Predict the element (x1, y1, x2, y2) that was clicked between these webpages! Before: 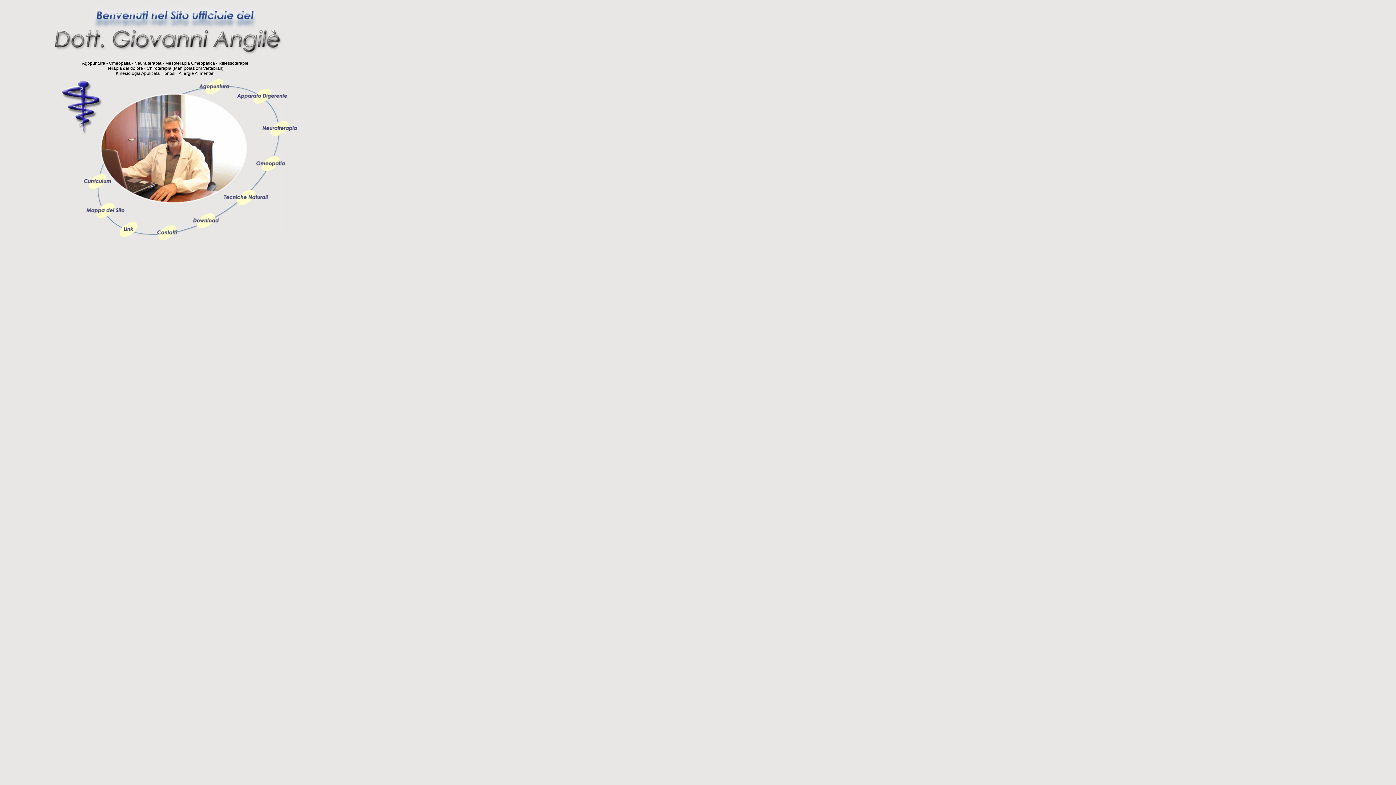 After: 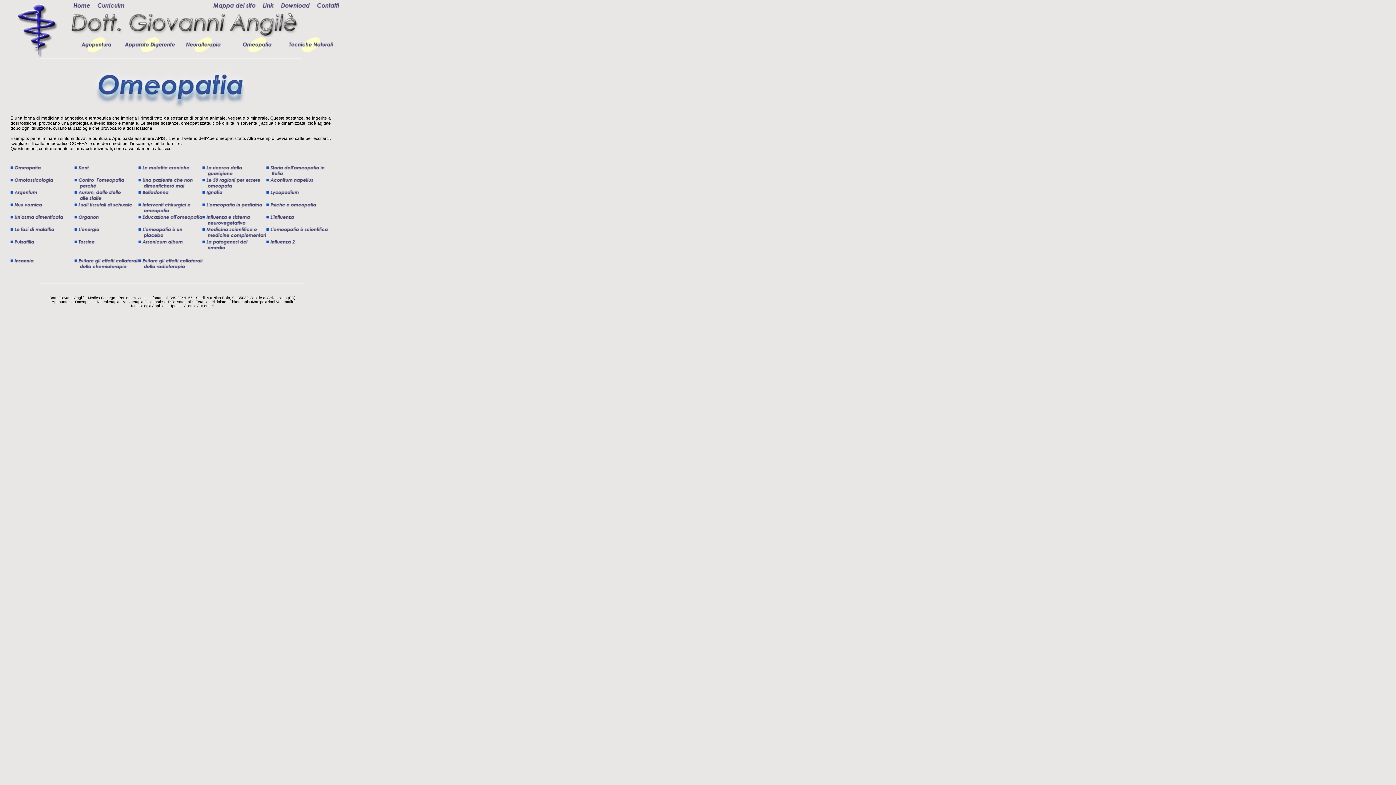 Action: bbox: (244, 166, 297, 172)